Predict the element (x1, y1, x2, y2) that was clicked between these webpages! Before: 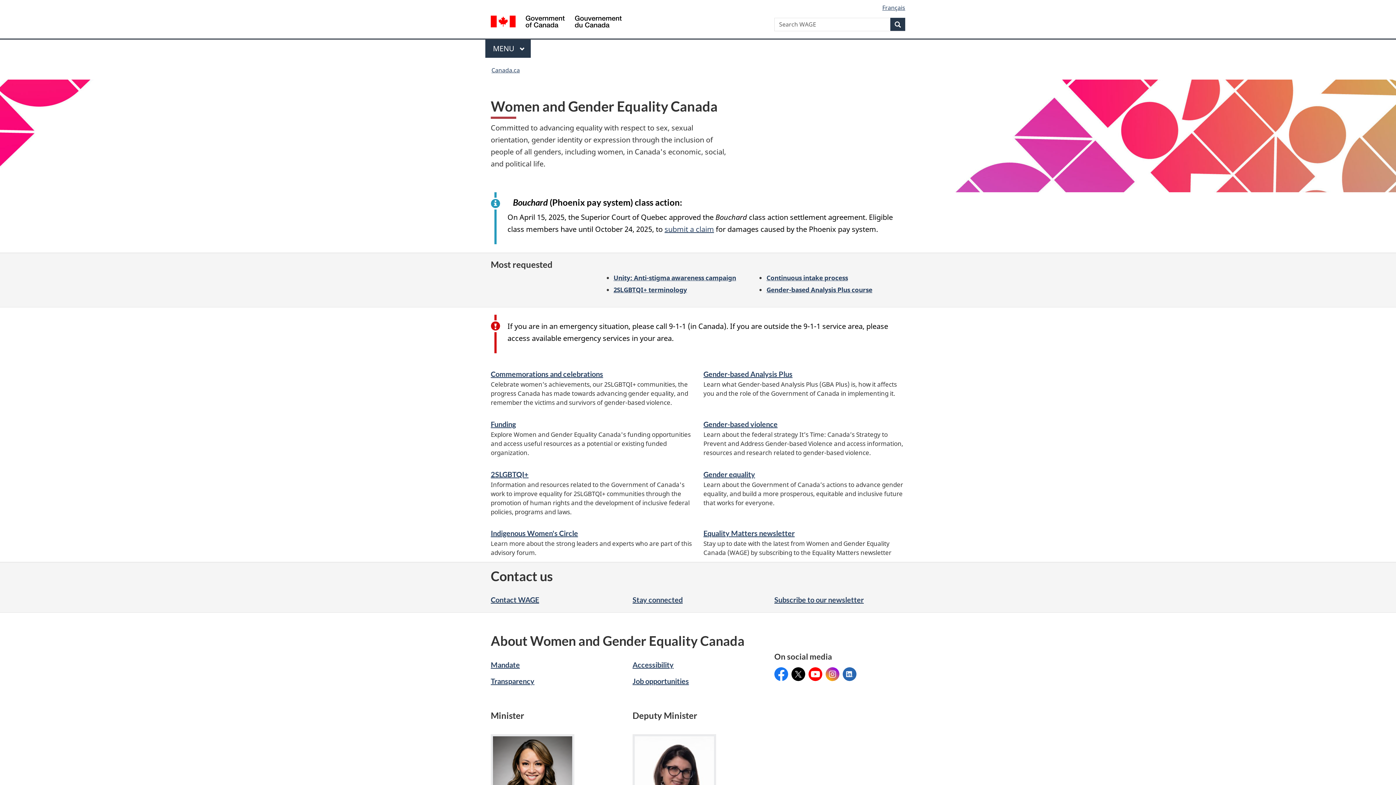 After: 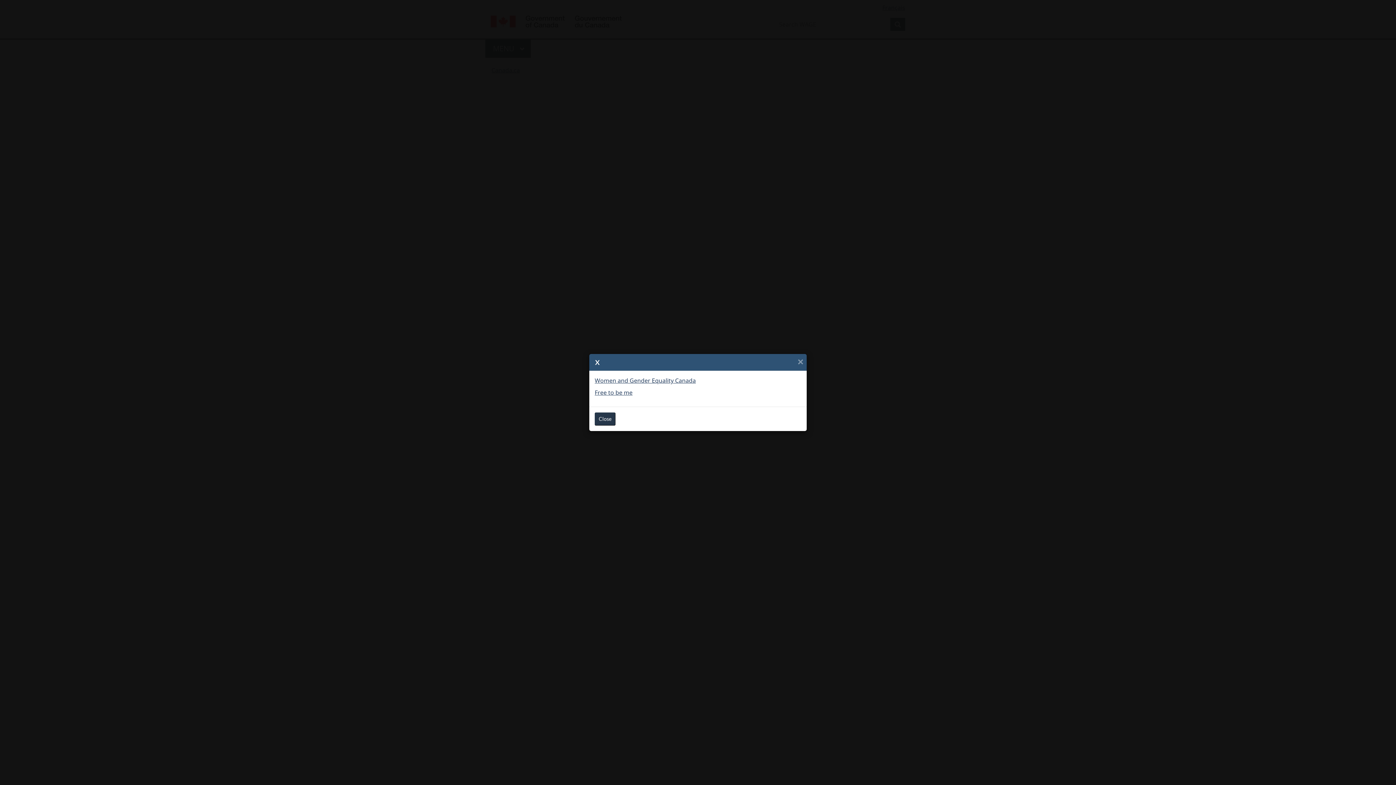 Action: bbox: (791, 667, 805, 681) label: X: